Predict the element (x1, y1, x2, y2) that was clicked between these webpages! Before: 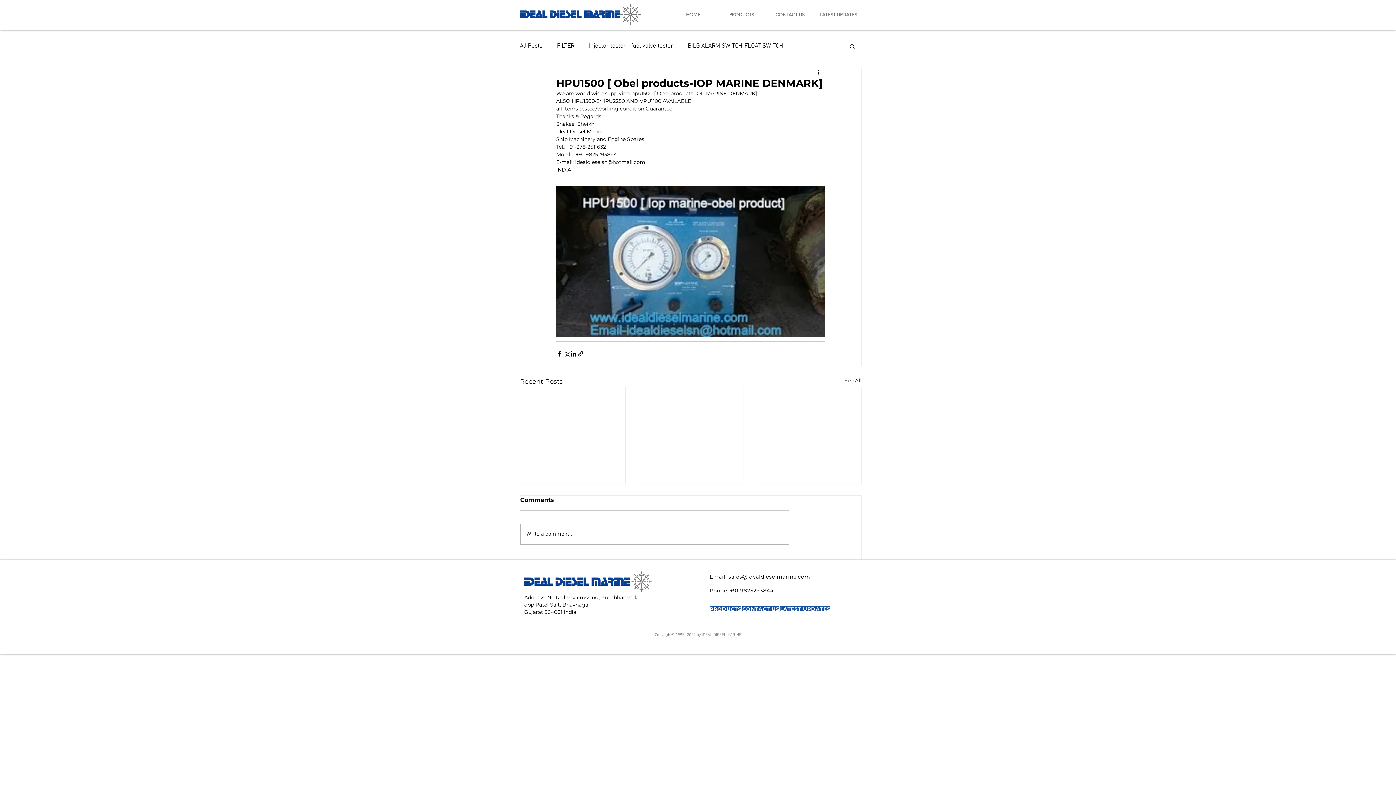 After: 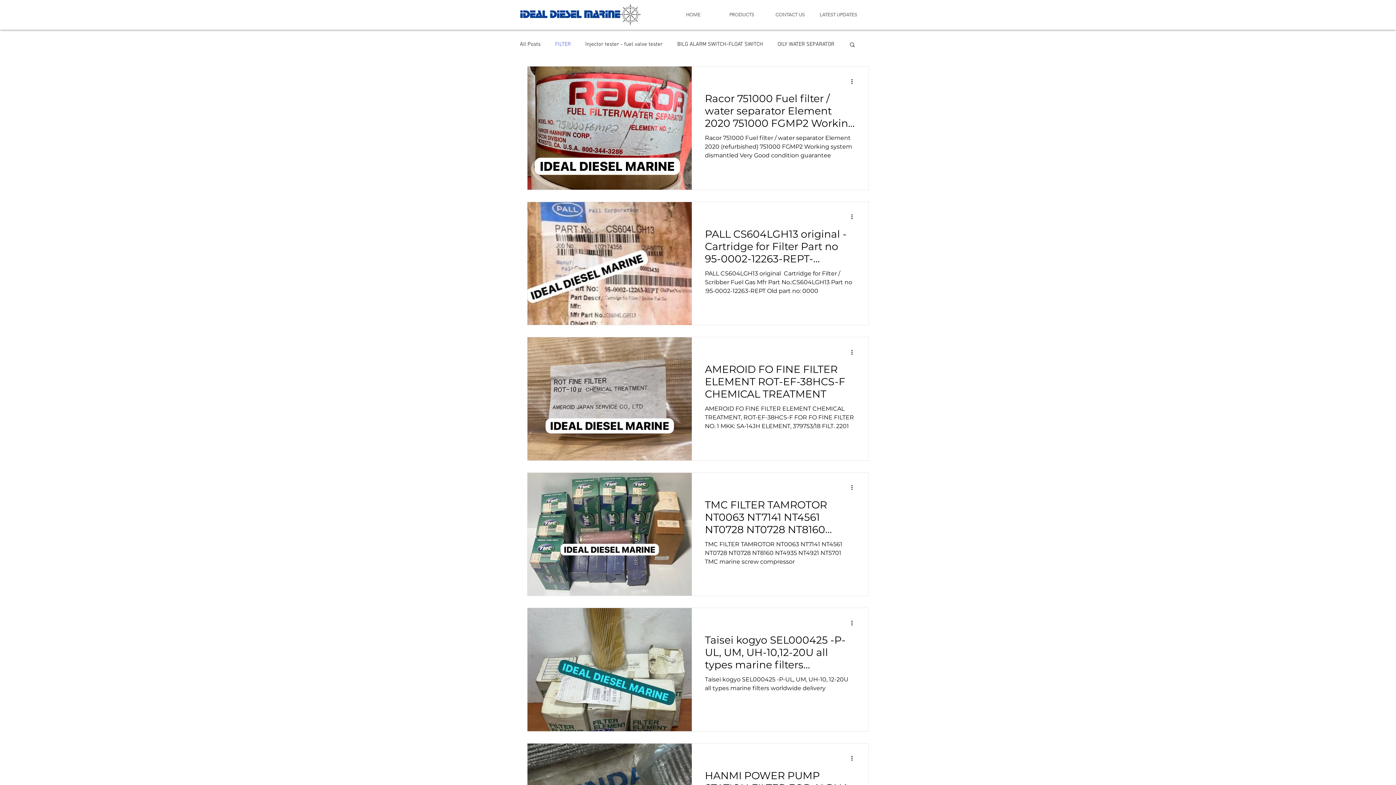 Action: label: FILTER bbox: (557, 42, 574, 50)